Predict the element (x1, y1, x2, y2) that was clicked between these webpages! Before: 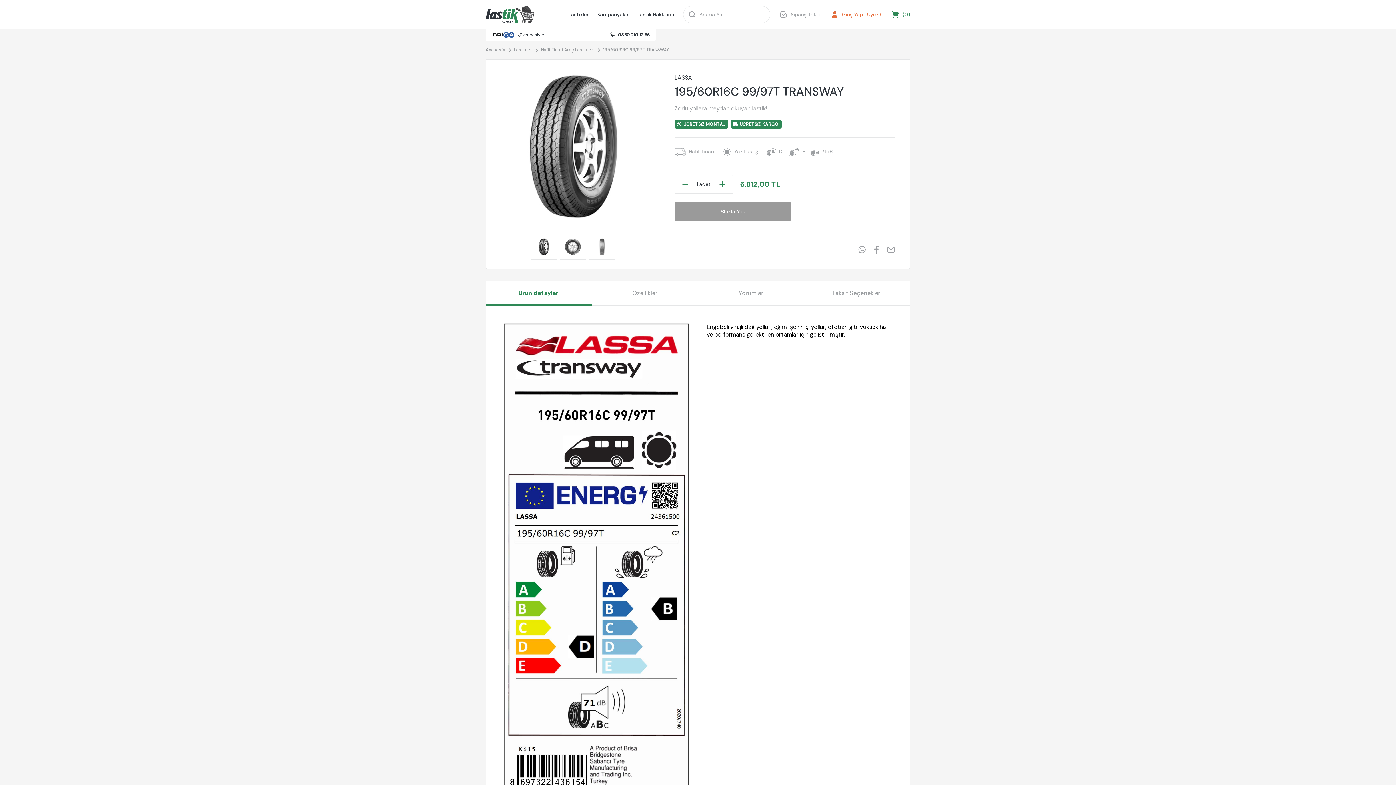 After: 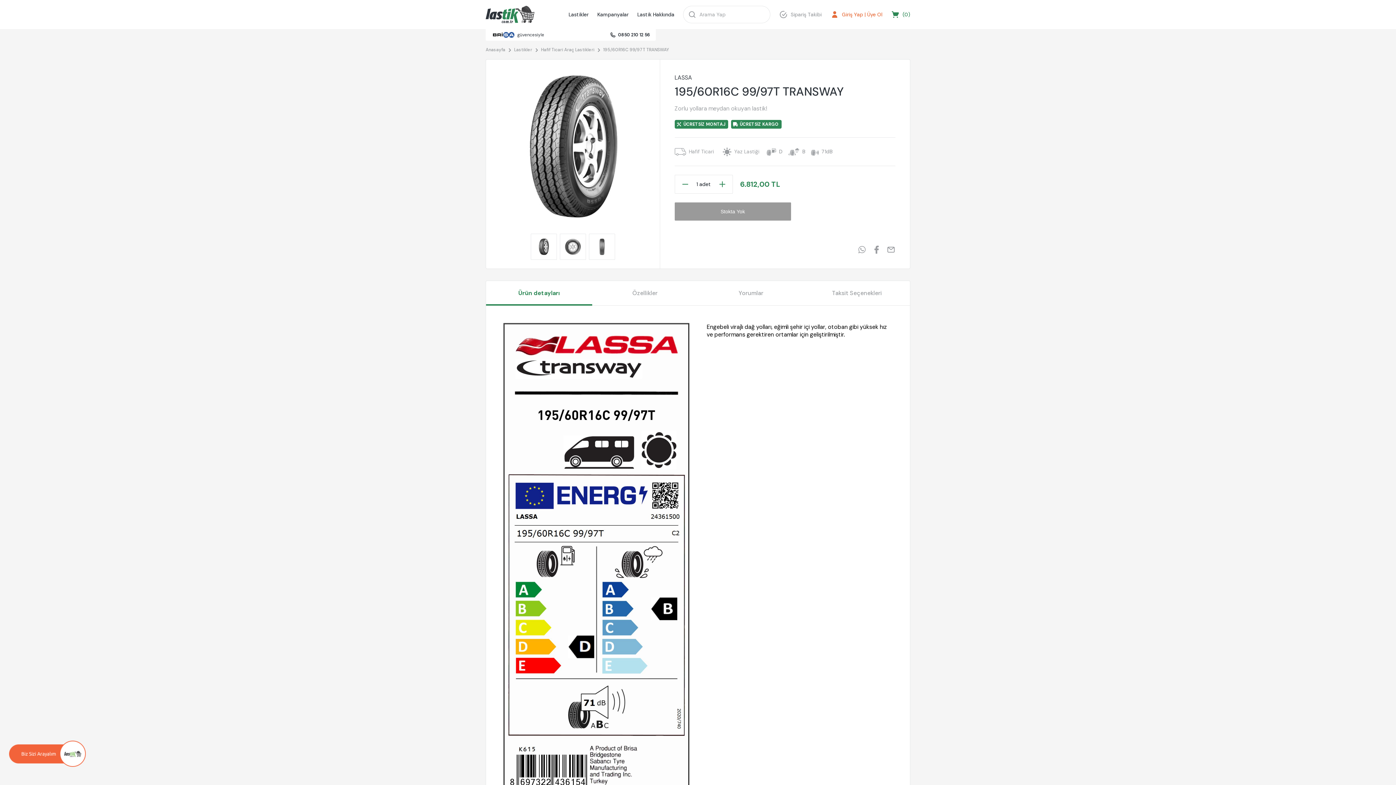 Action: label: Ürün detayları bbox: (486, 281, 592, 305)